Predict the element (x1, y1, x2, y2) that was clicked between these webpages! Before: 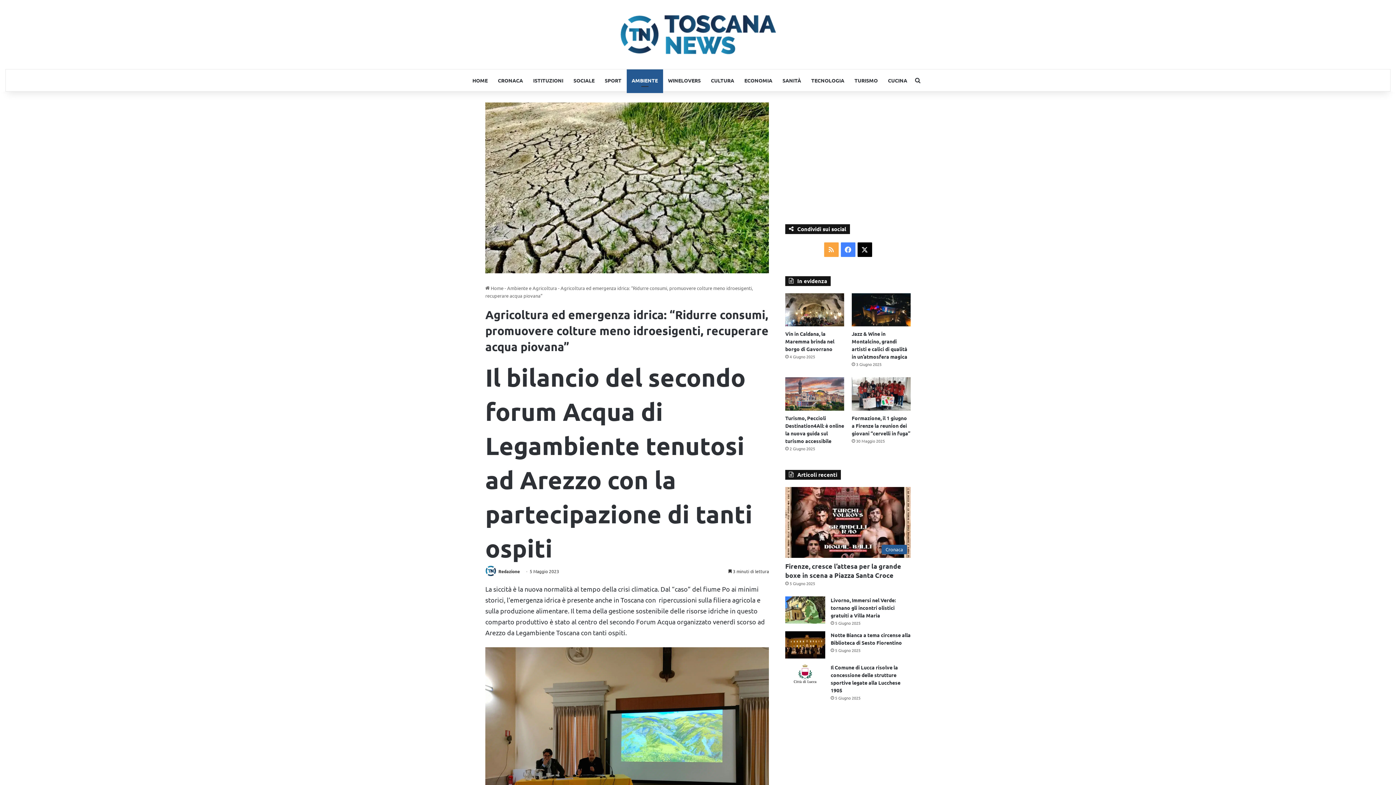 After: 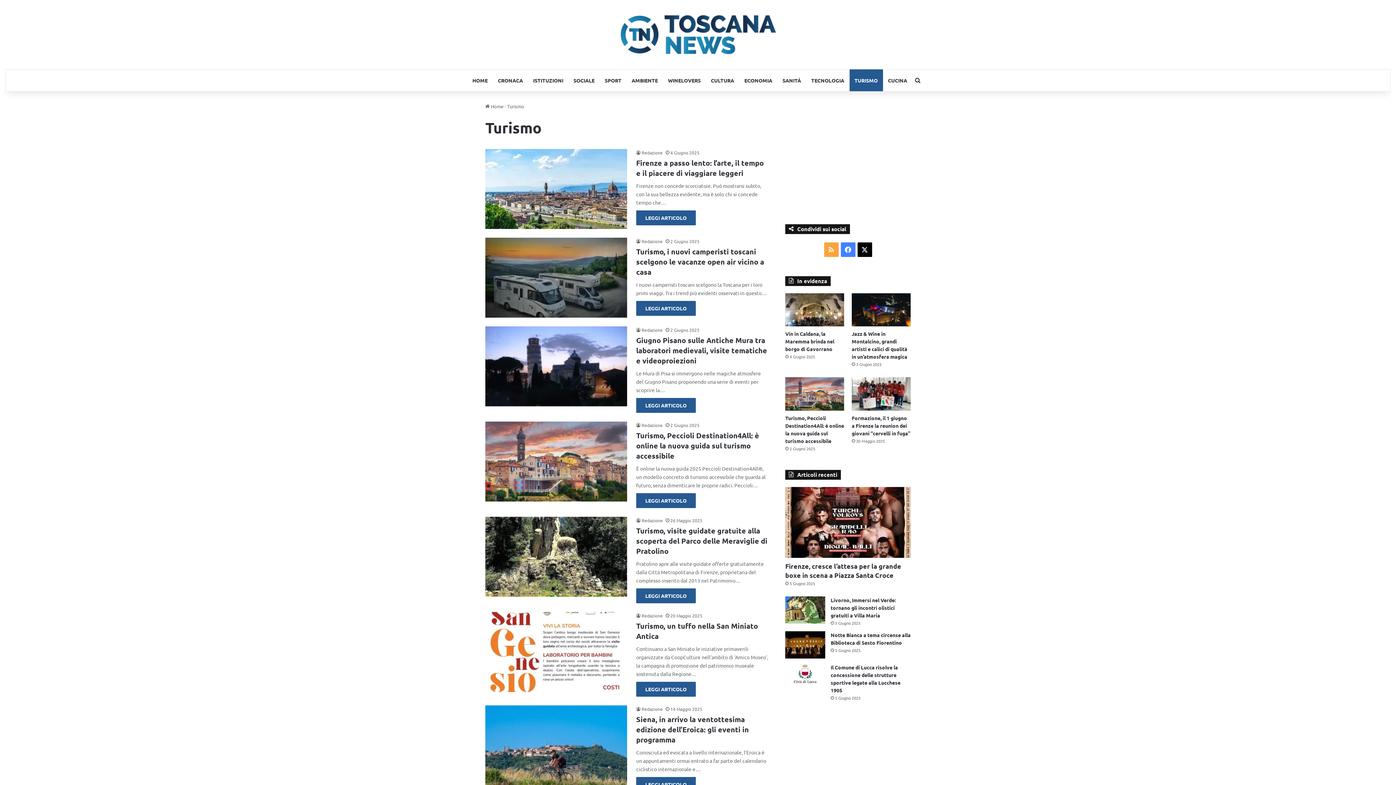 Action: bbox: (849, 69, 883, 91) label: TURISMO